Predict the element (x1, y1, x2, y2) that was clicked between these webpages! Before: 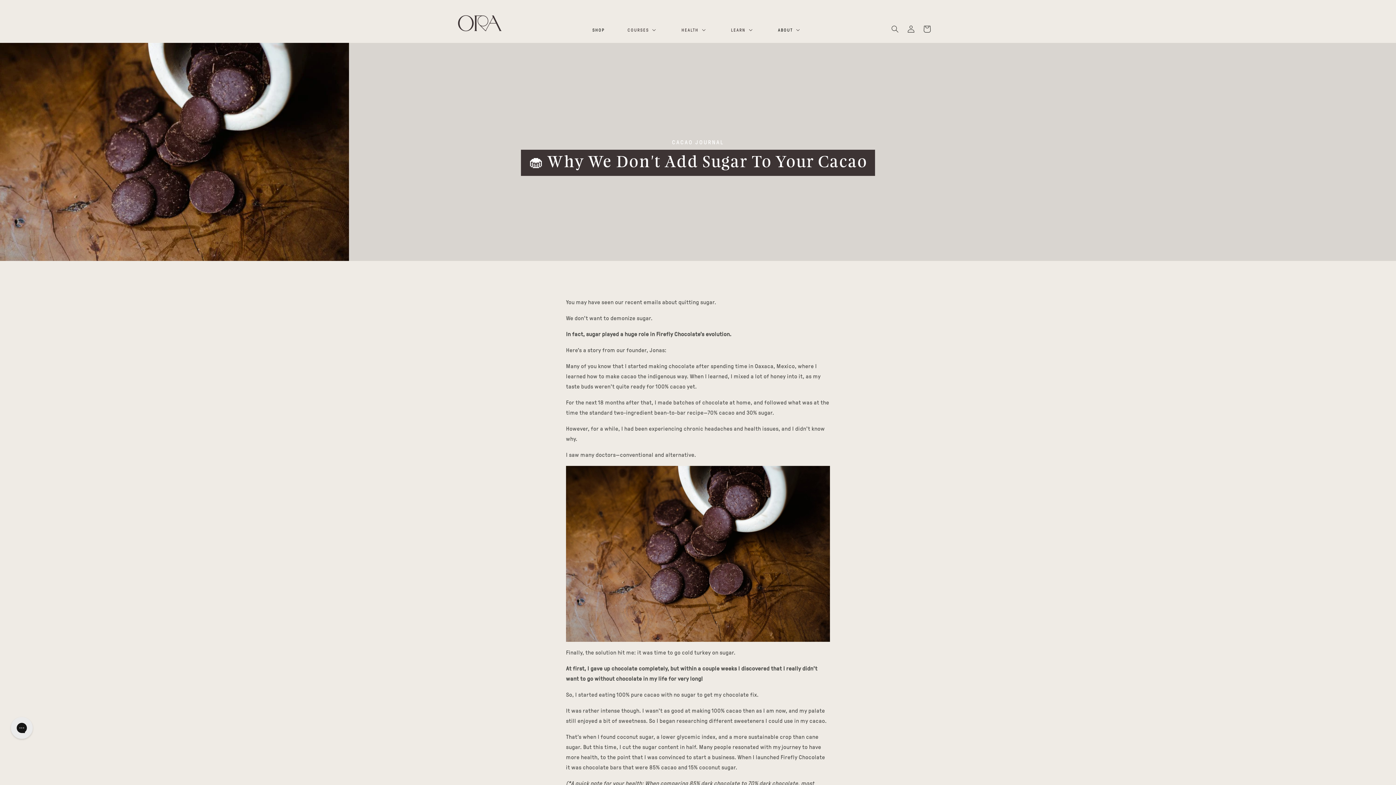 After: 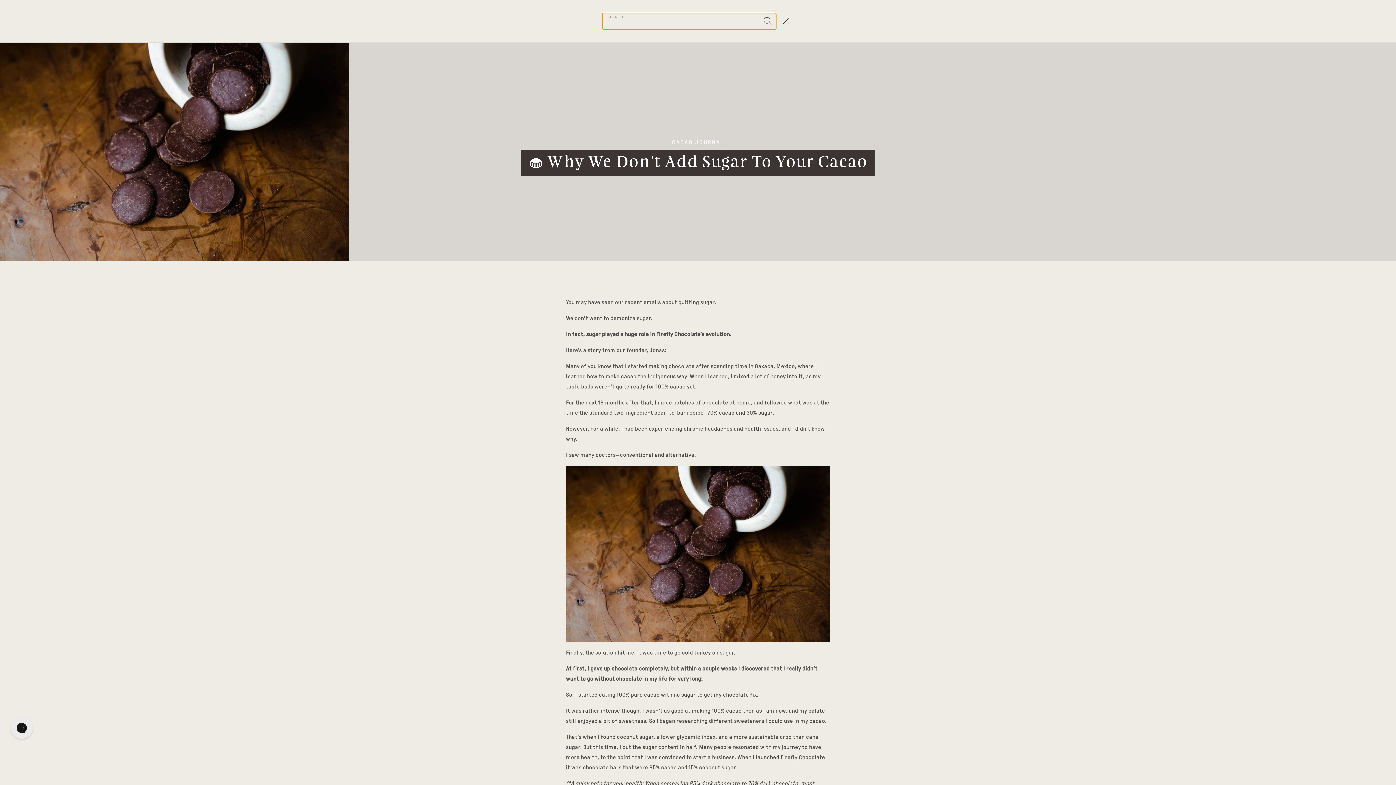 Action: bbox: (887, 21, 903, 37) label: Search